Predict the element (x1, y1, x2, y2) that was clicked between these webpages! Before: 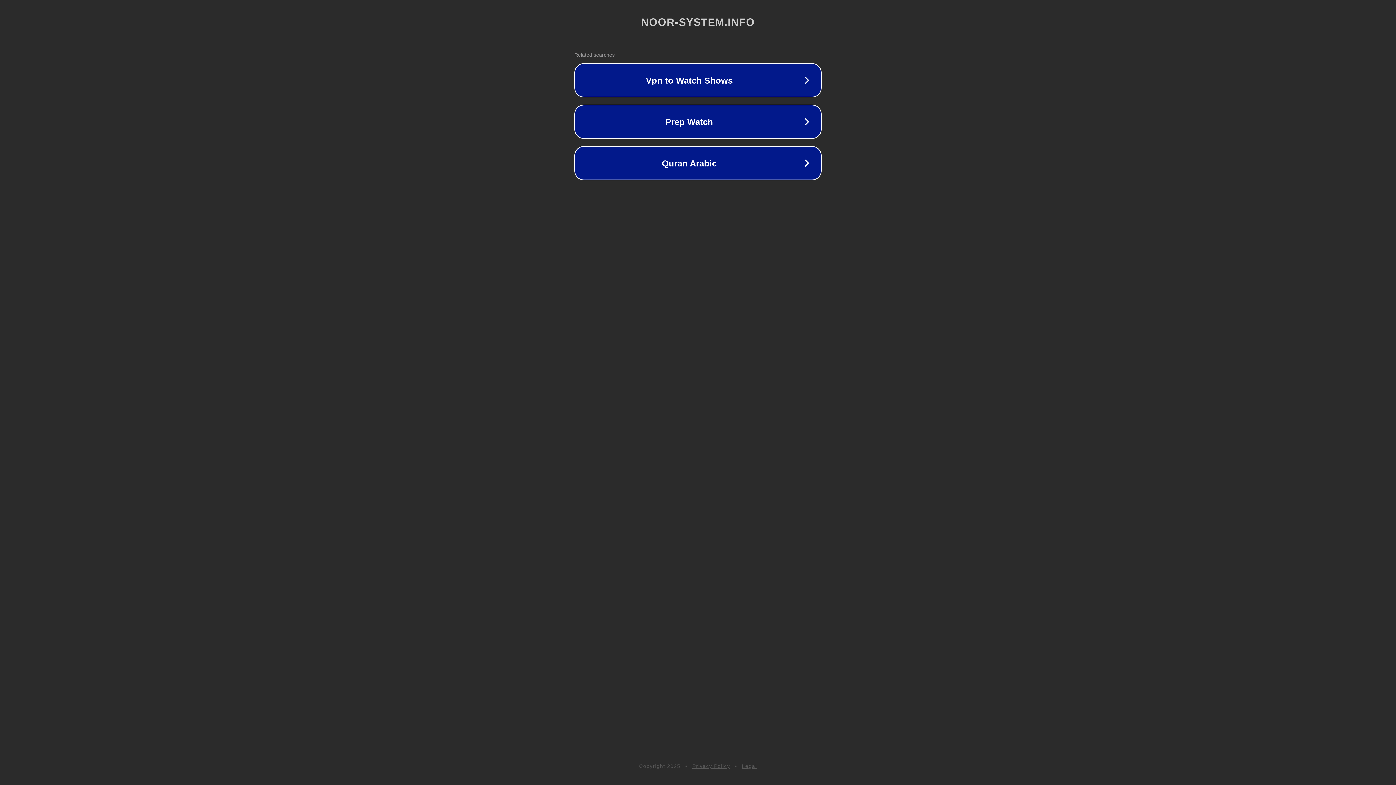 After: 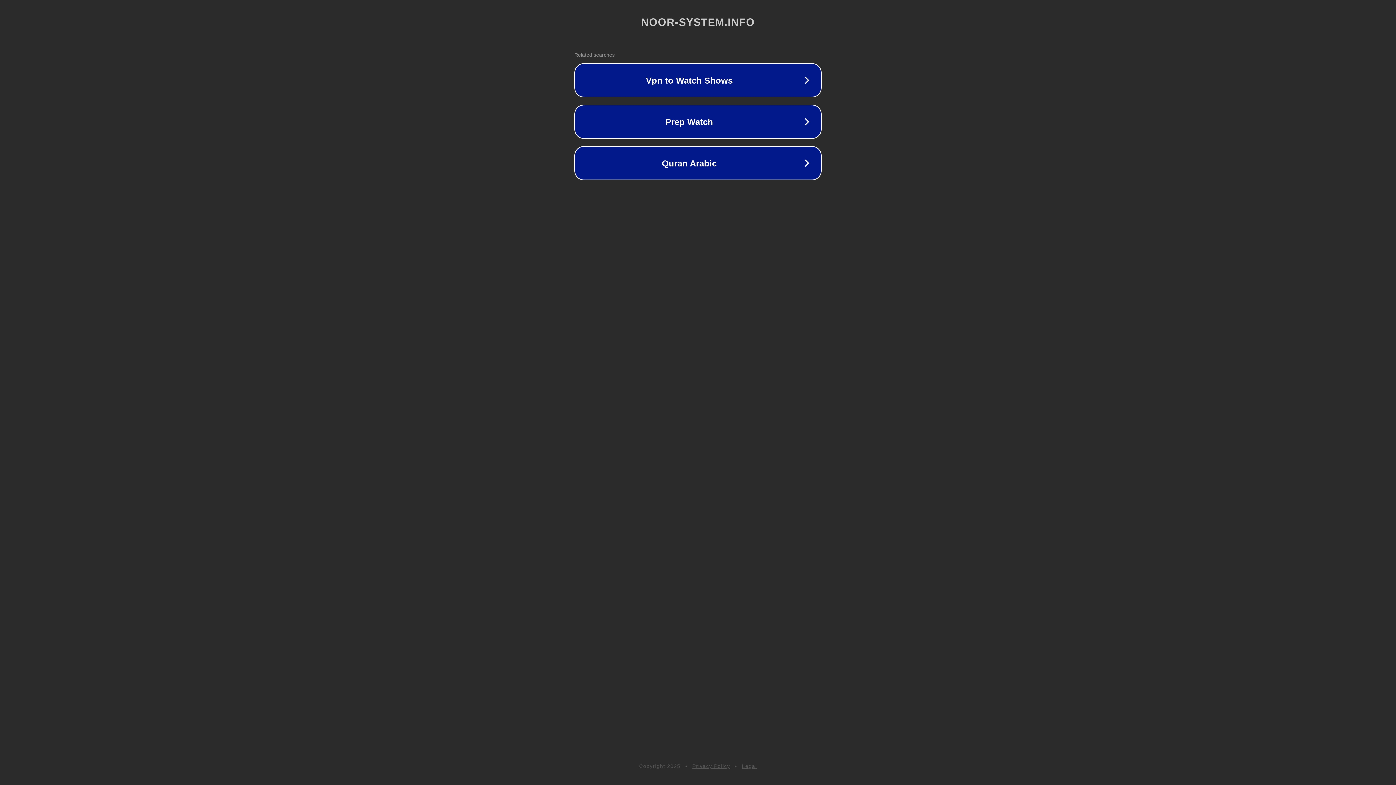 Action: bbox: (692, 763, 730, 769) label: Privacy Policy